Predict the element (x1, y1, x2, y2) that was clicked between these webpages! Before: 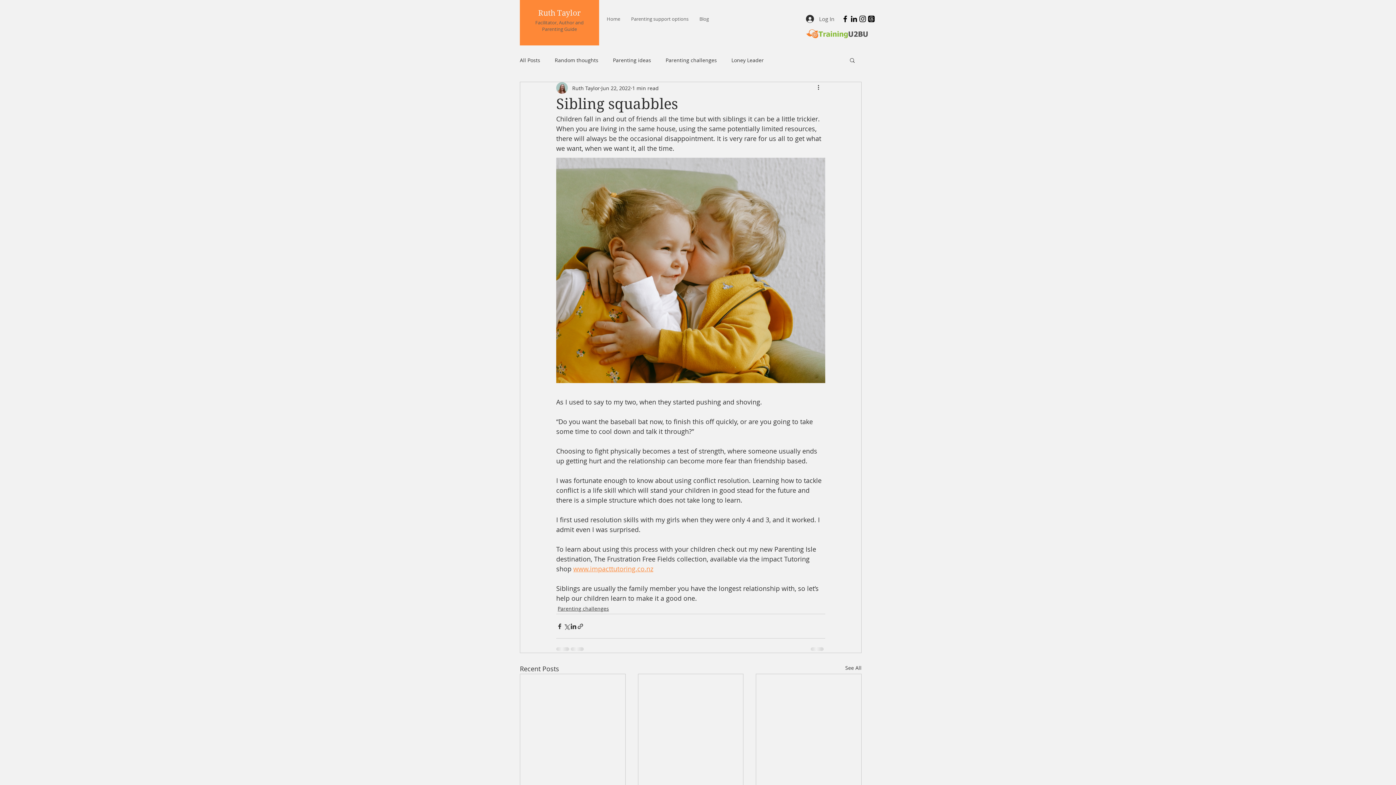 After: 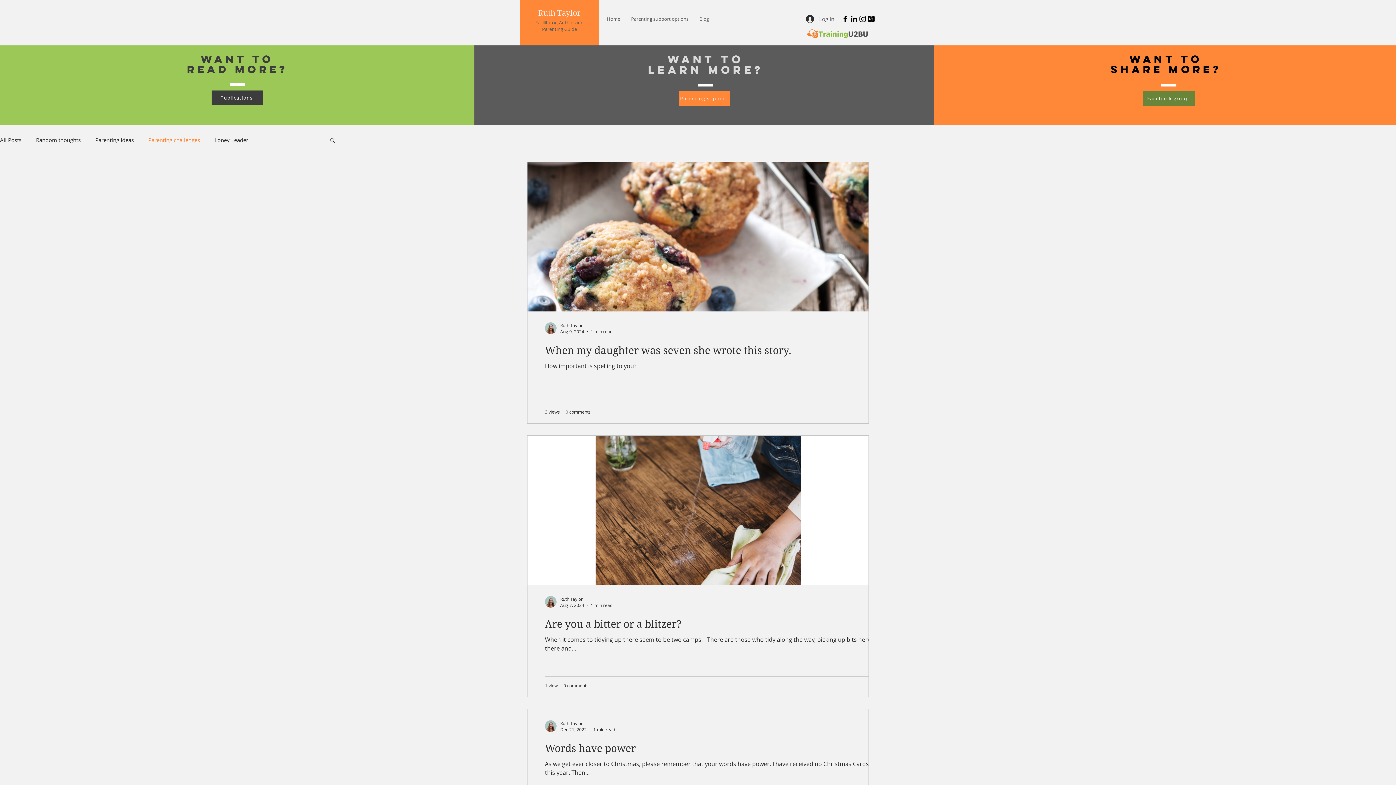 Action: label: Parenting challenges bbox: (557, 605, 609, 612)